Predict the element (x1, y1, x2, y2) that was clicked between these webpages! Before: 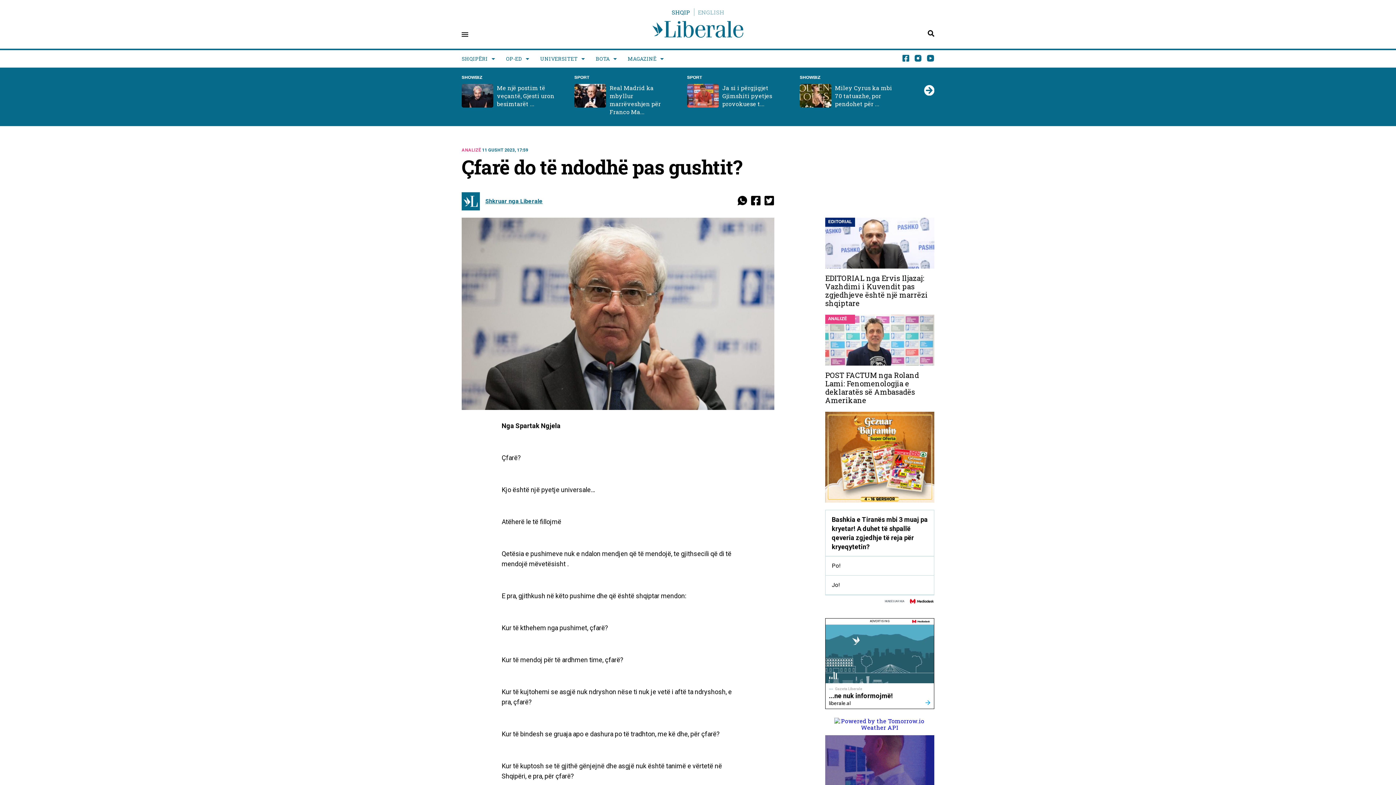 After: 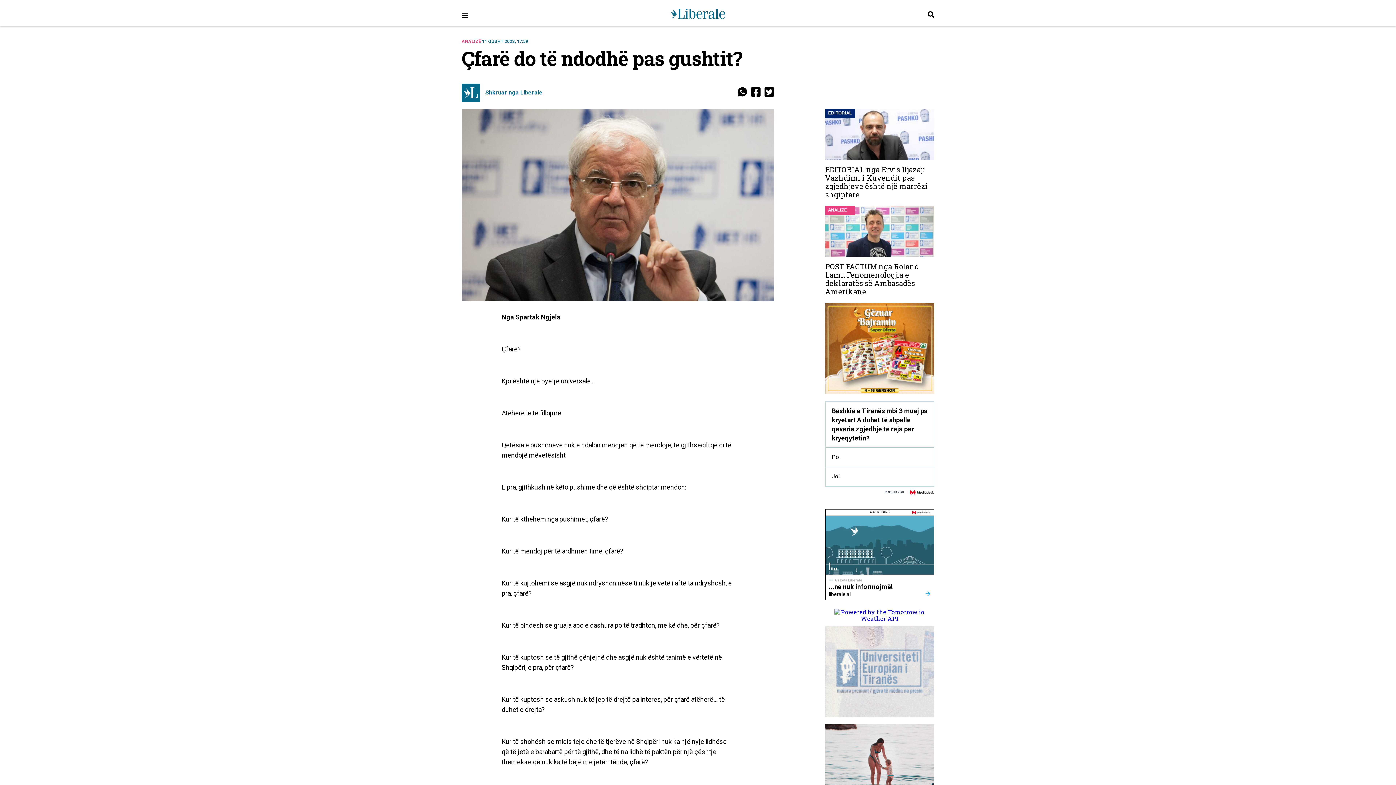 Action: bbox: (825, 735, 934, 826)